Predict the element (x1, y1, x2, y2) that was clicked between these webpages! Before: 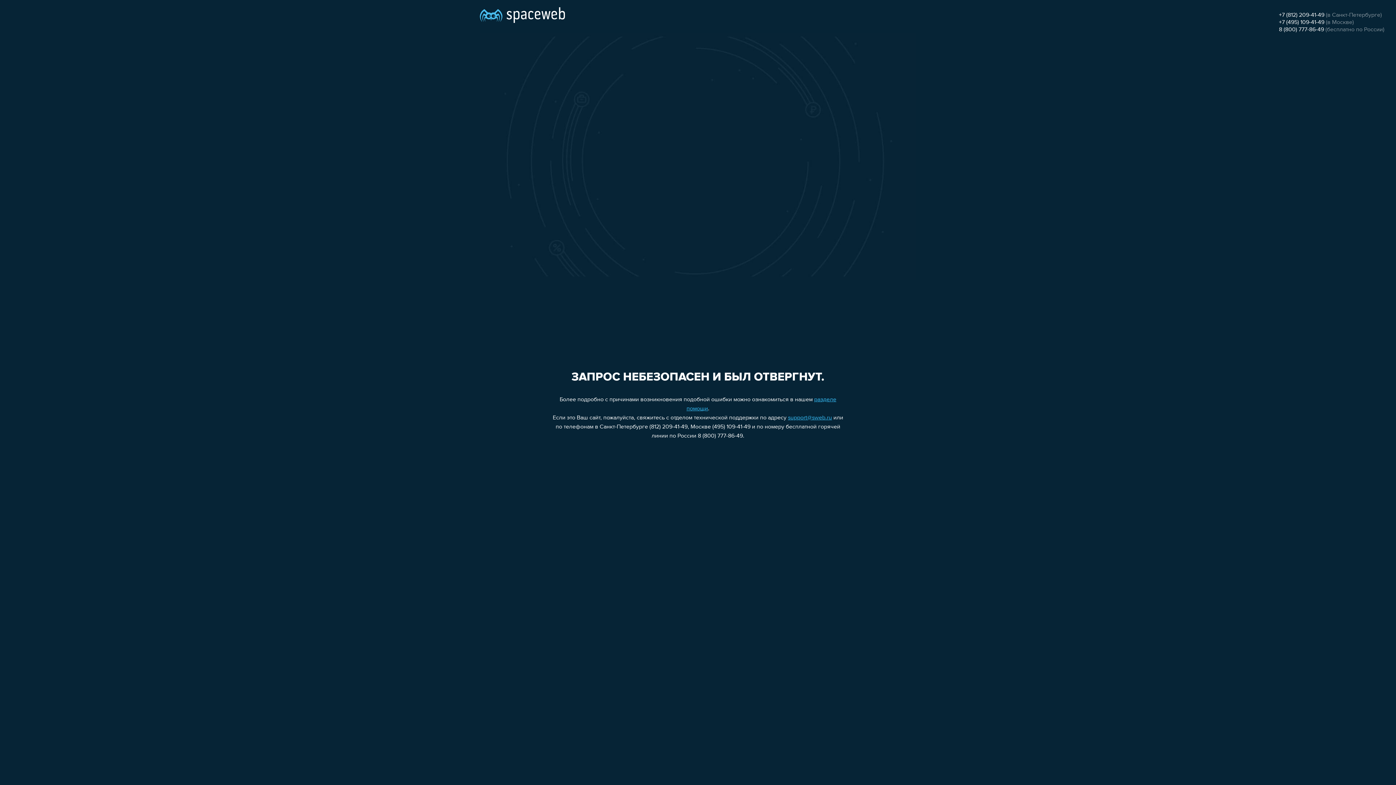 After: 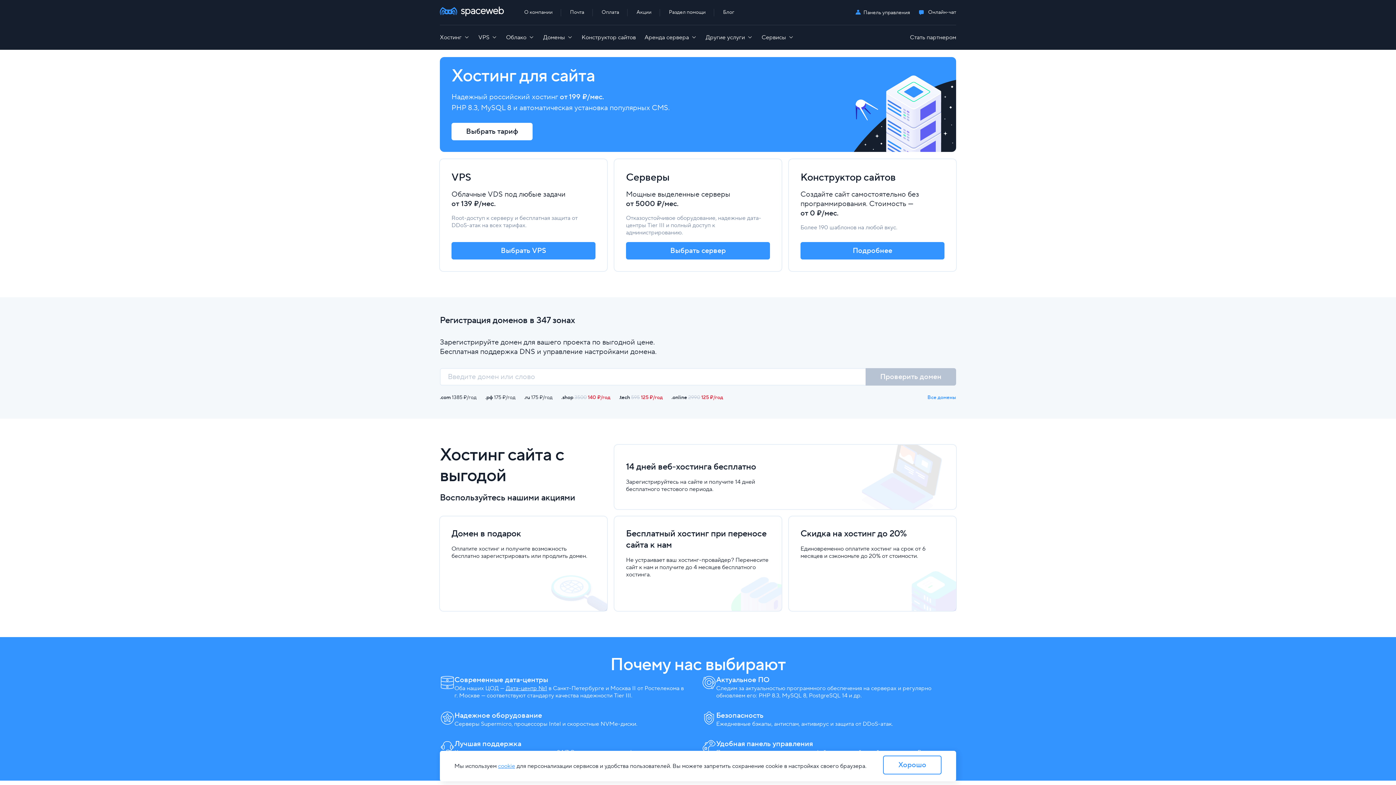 Action: bbox: (480, 0, 565, 25)